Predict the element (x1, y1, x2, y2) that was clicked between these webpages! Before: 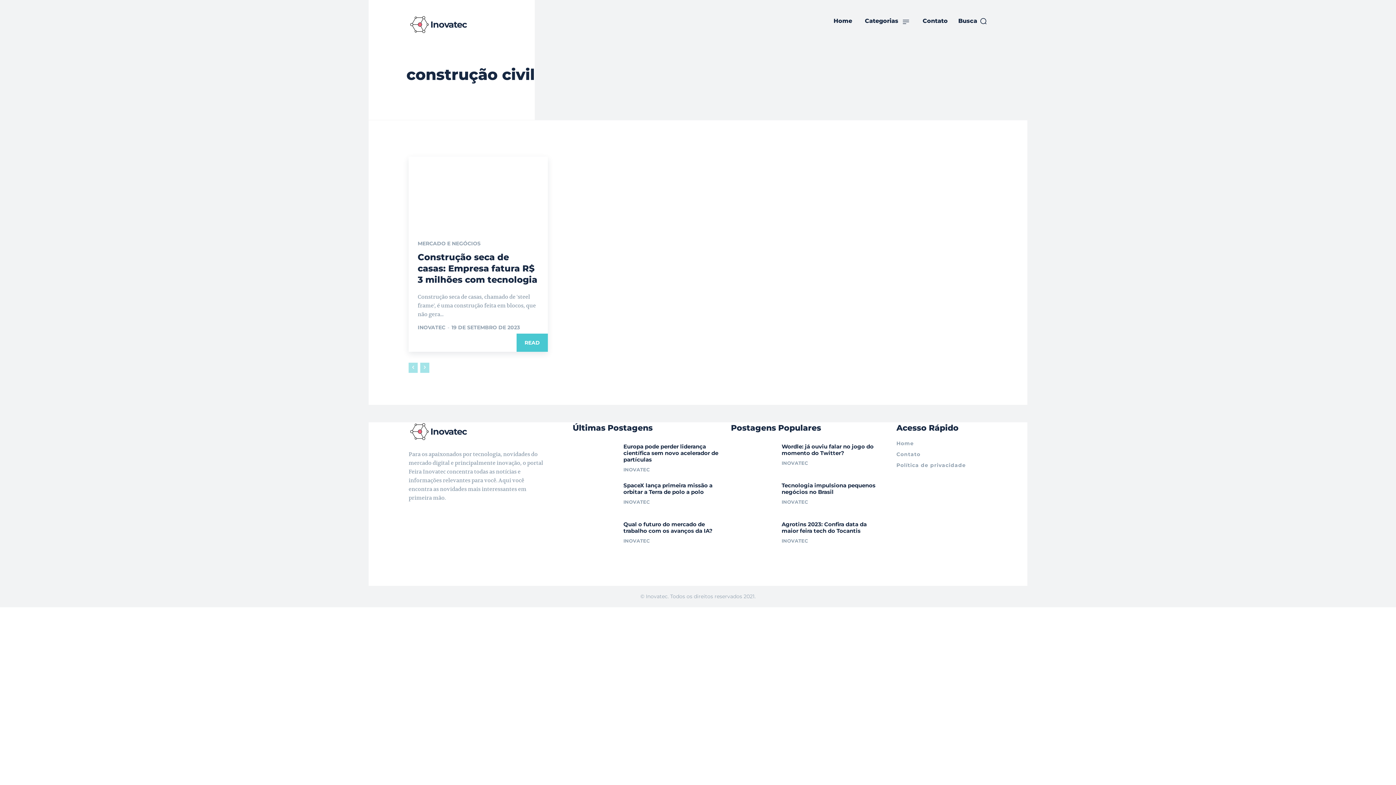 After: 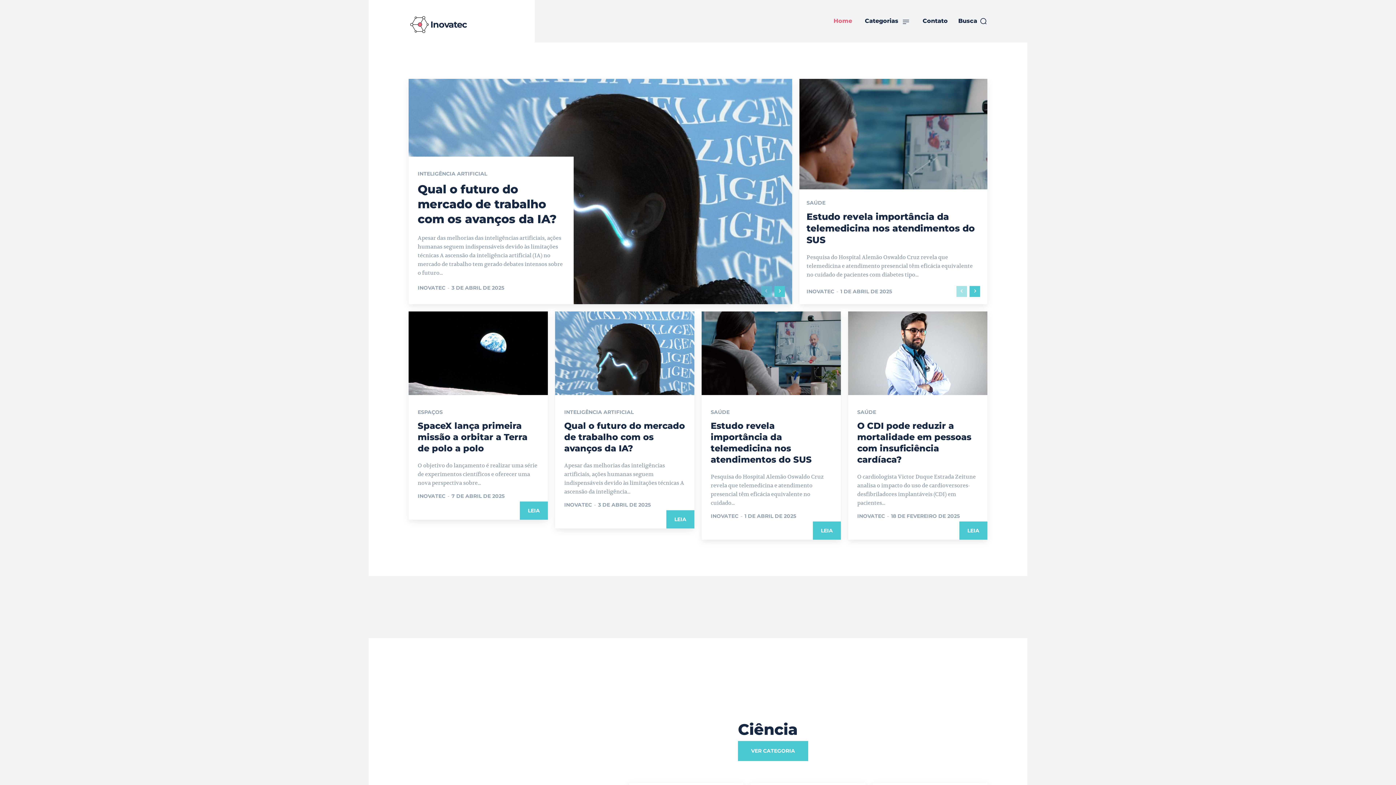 Action: label: Home bbox: (832, 10, 854, 31)